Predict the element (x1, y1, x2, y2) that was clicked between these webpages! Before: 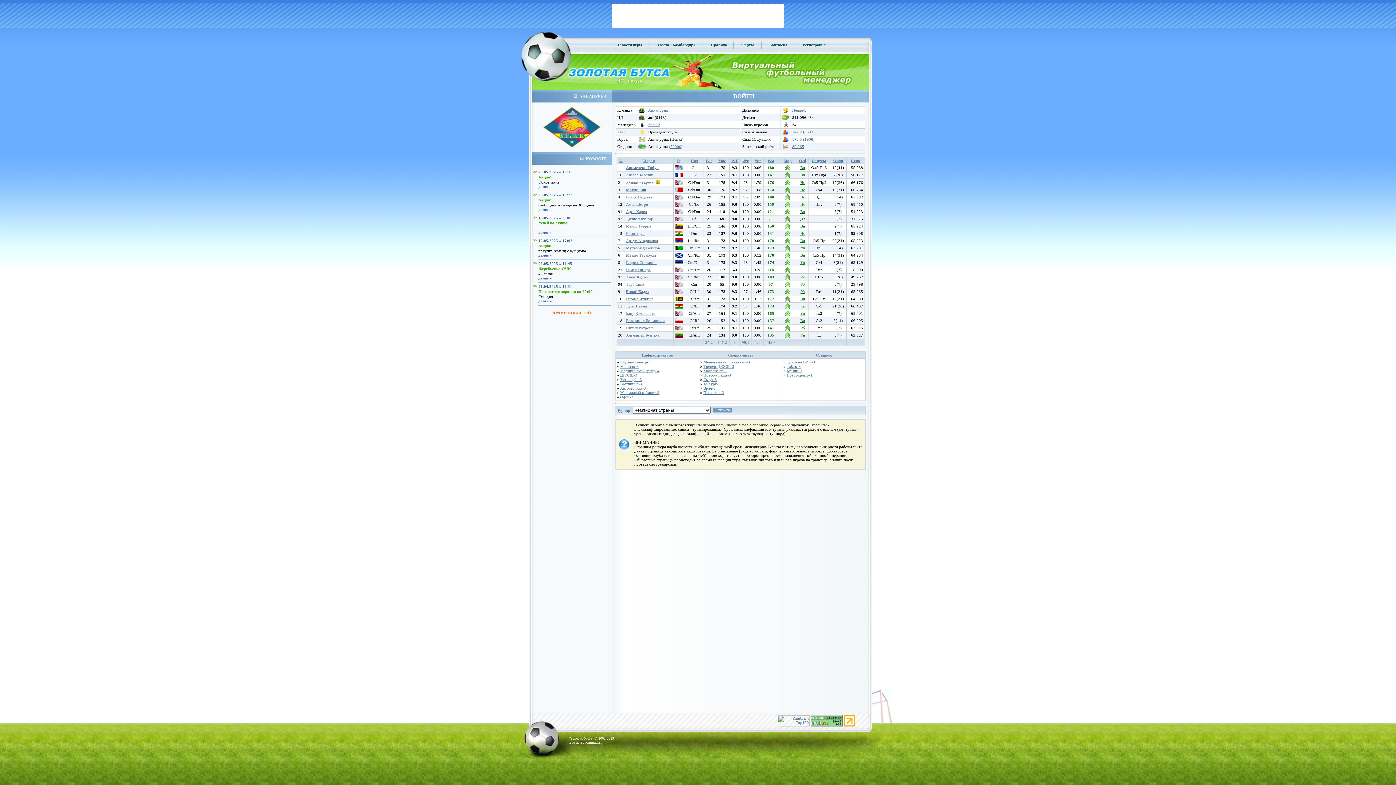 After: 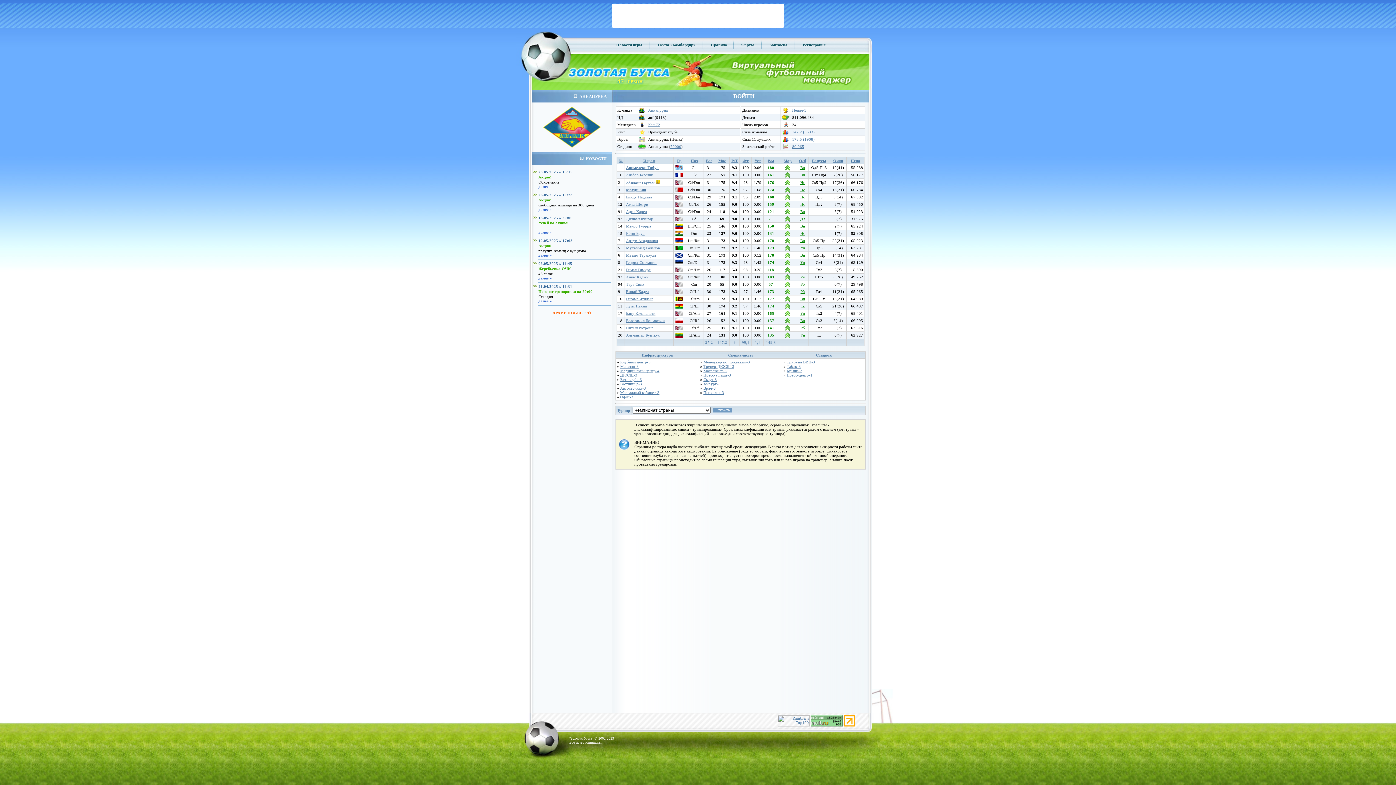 Action: bbox: (800, 311, 805, 315) label: Ун